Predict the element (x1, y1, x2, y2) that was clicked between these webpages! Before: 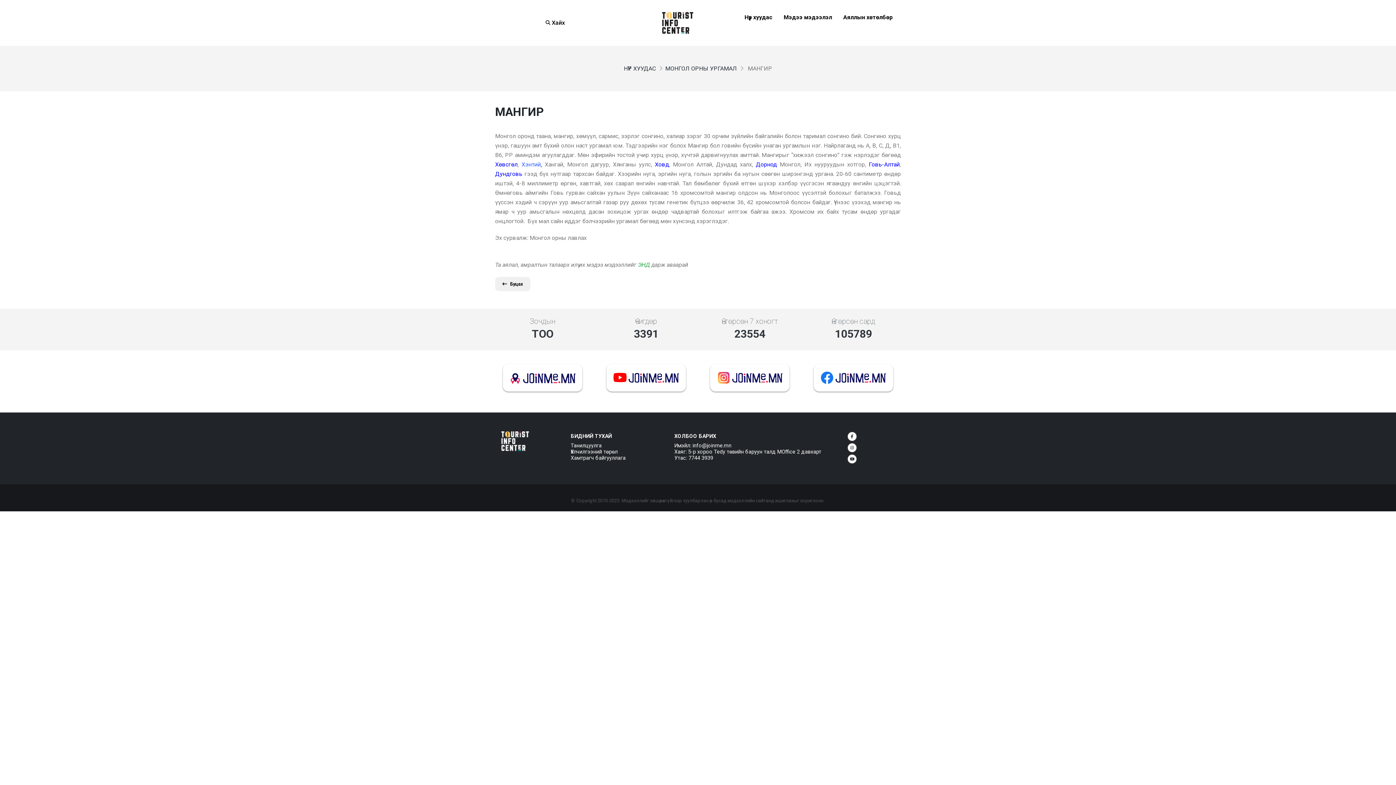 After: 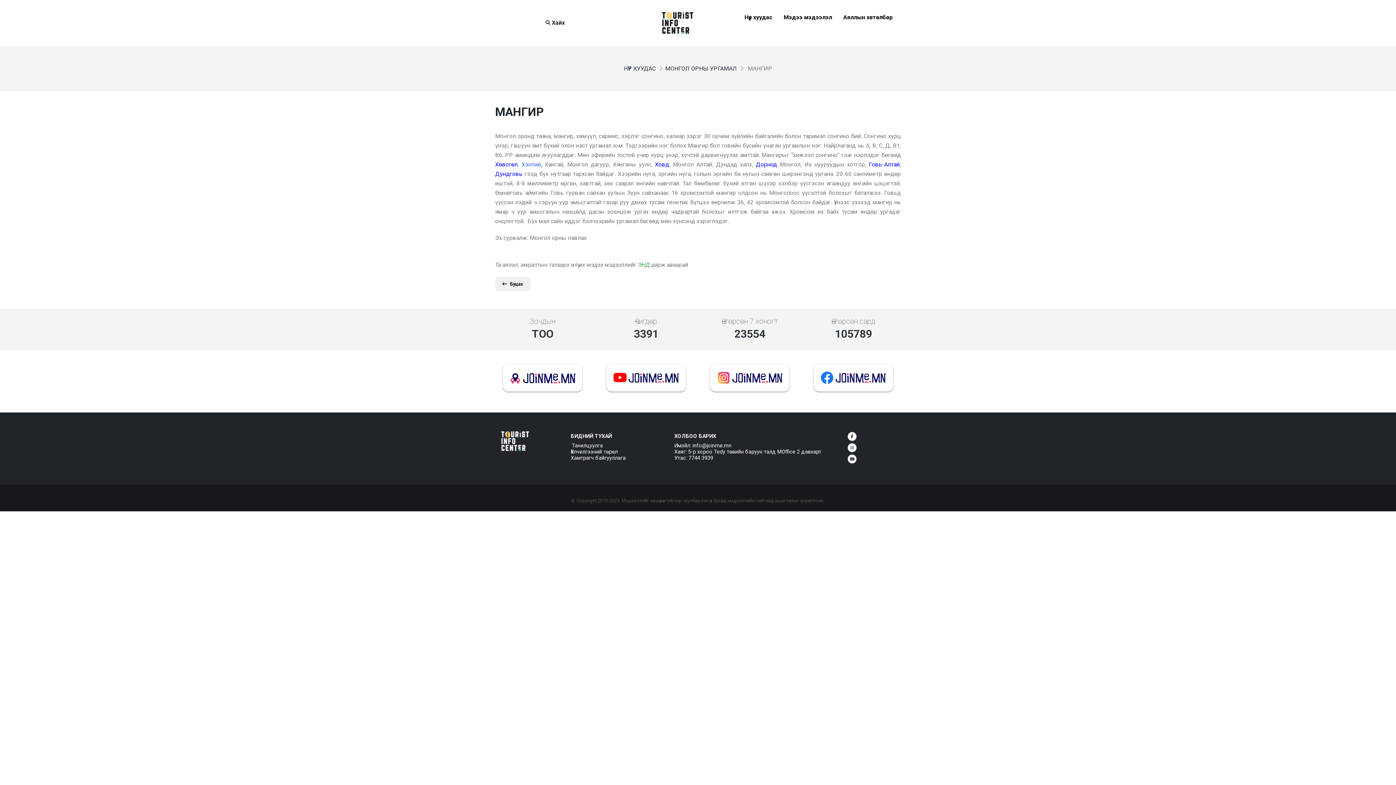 Action: label: Танилцуулга bbox: (570, 442, 601, 448)